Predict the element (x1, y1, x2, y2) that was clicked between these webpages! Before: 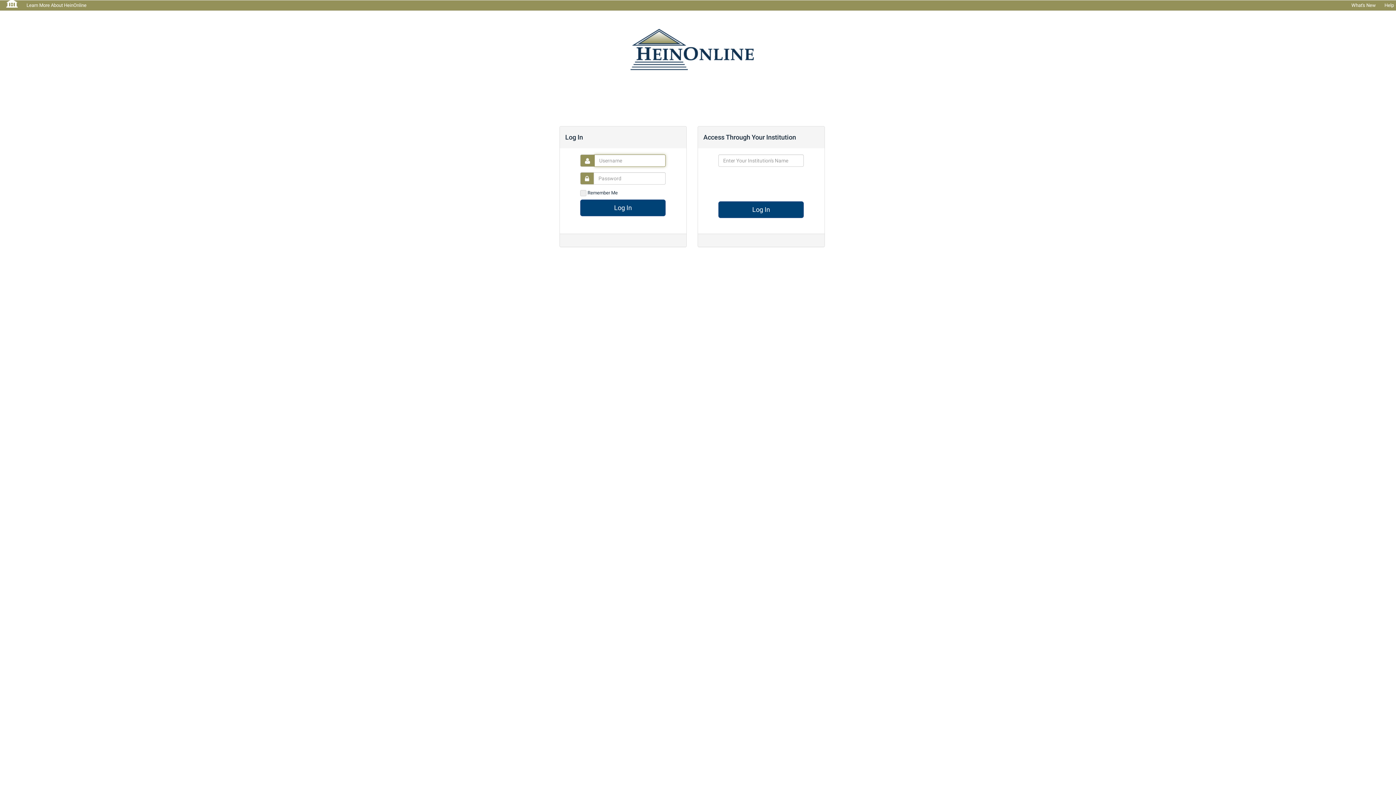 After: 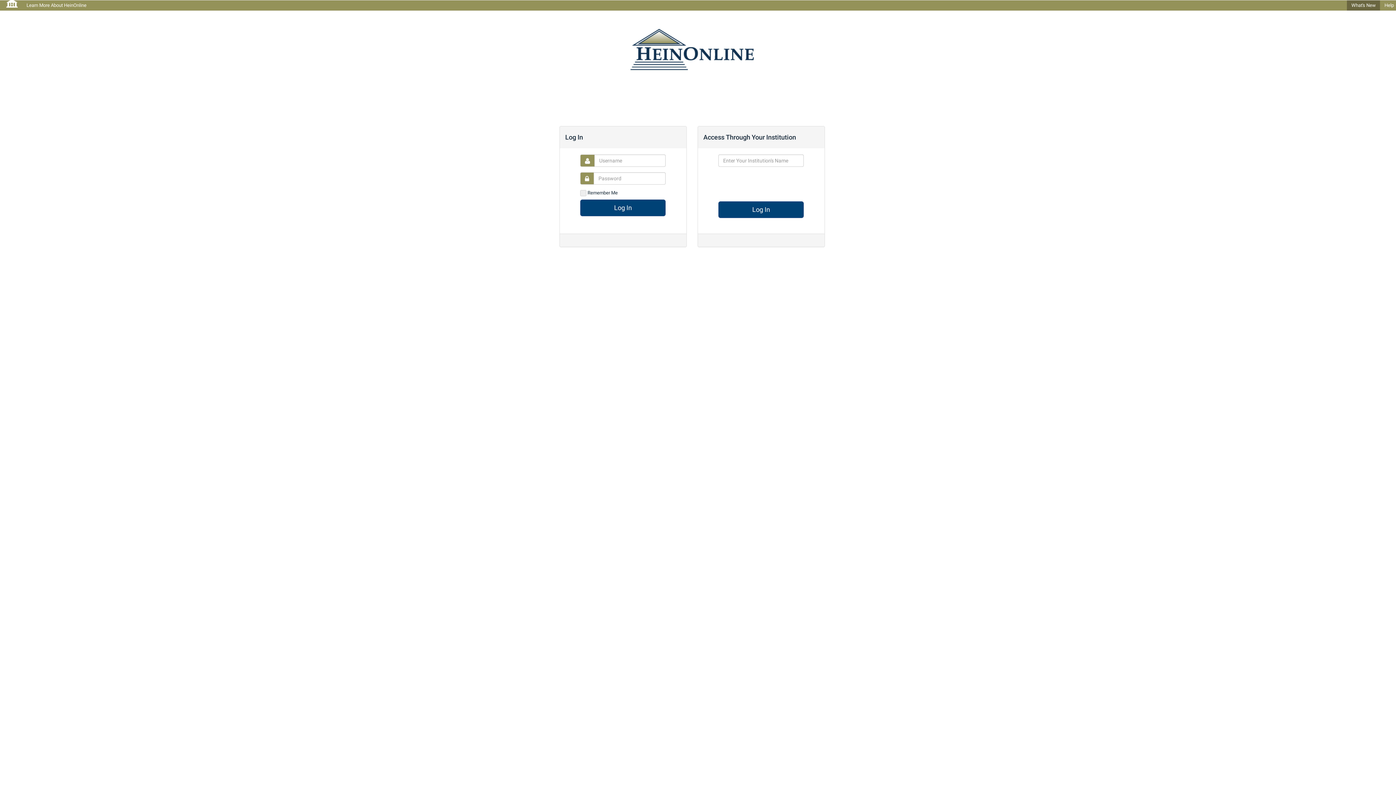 Action: label: What's New bbox: (1347, 0, 1380, 10)